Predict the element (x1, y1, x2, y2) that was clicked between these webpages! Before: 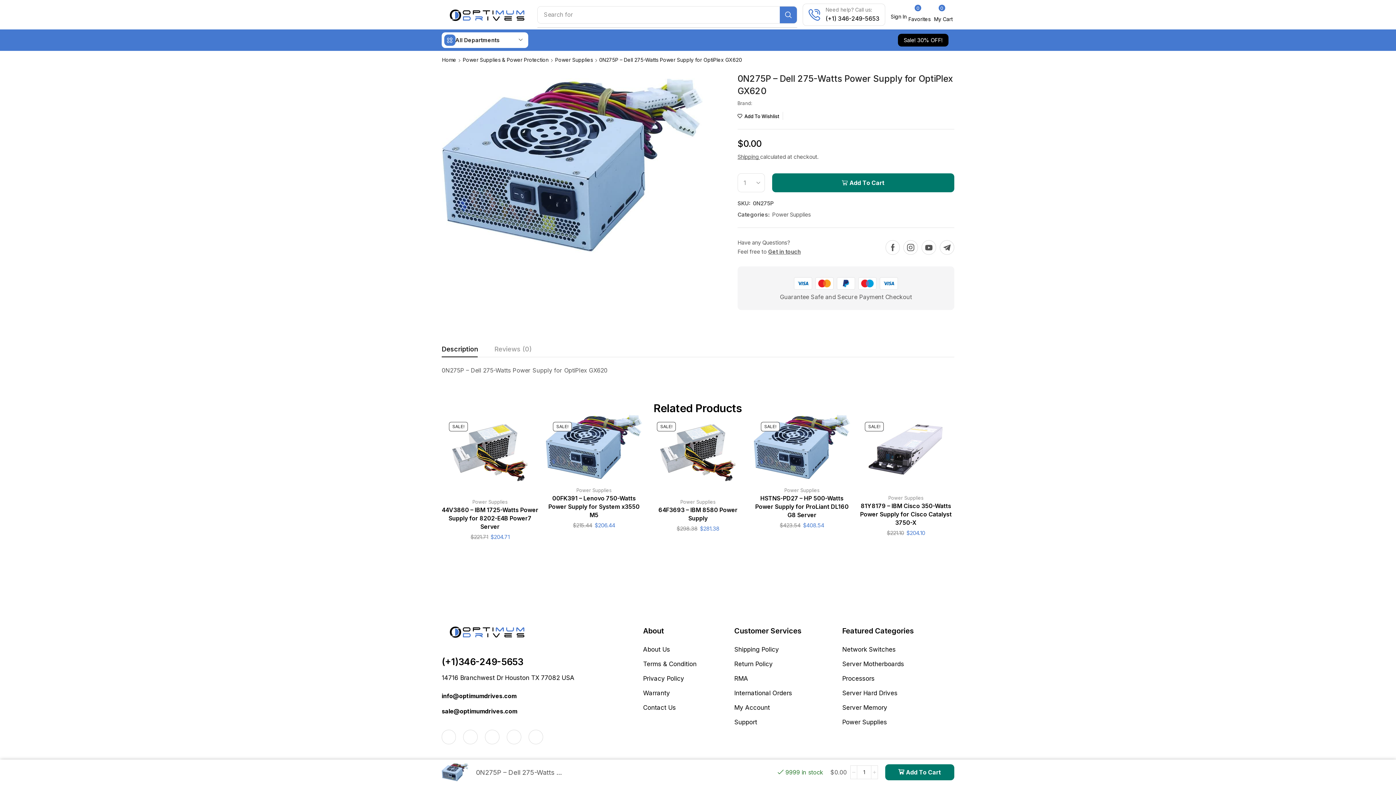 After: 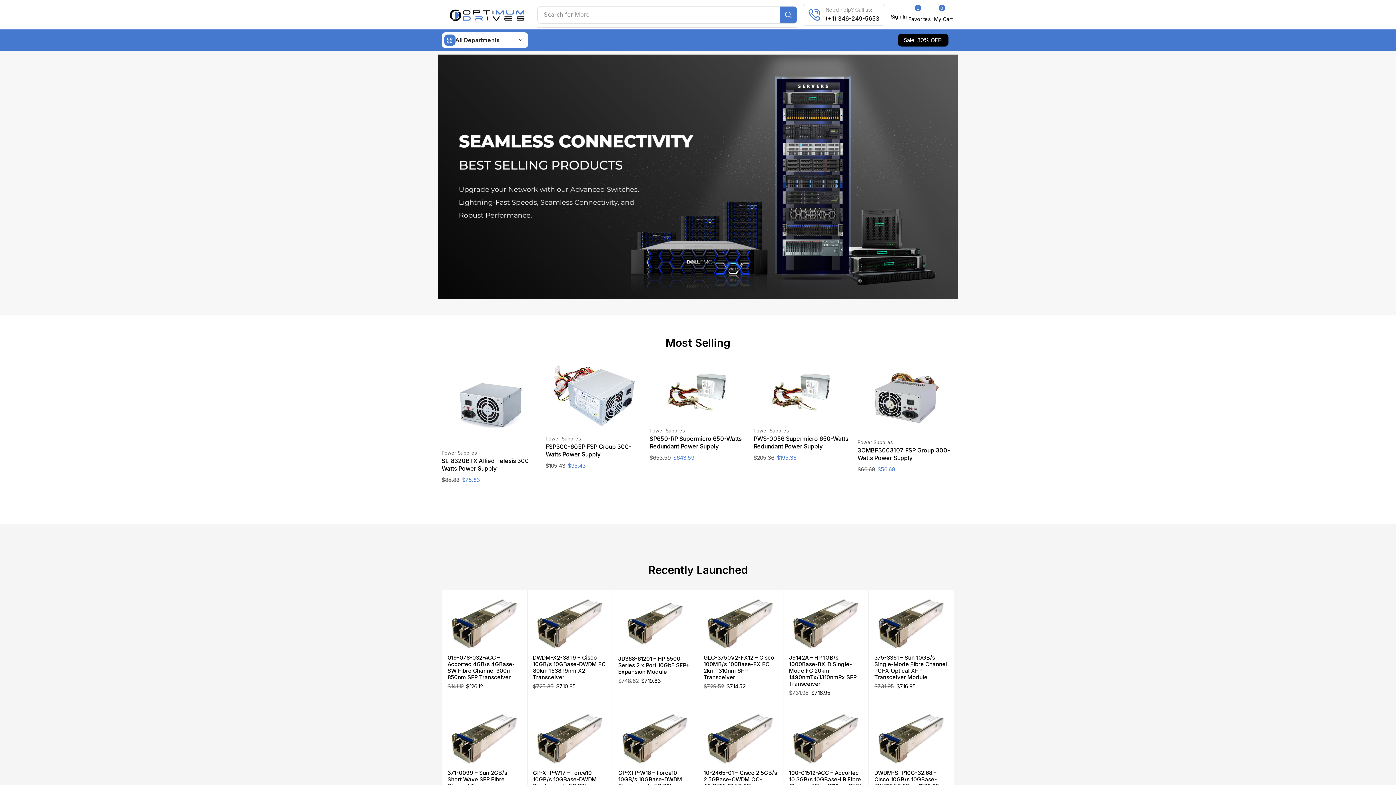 Action: bbox: (842, 659, 904, 674) label: Server Motherboards